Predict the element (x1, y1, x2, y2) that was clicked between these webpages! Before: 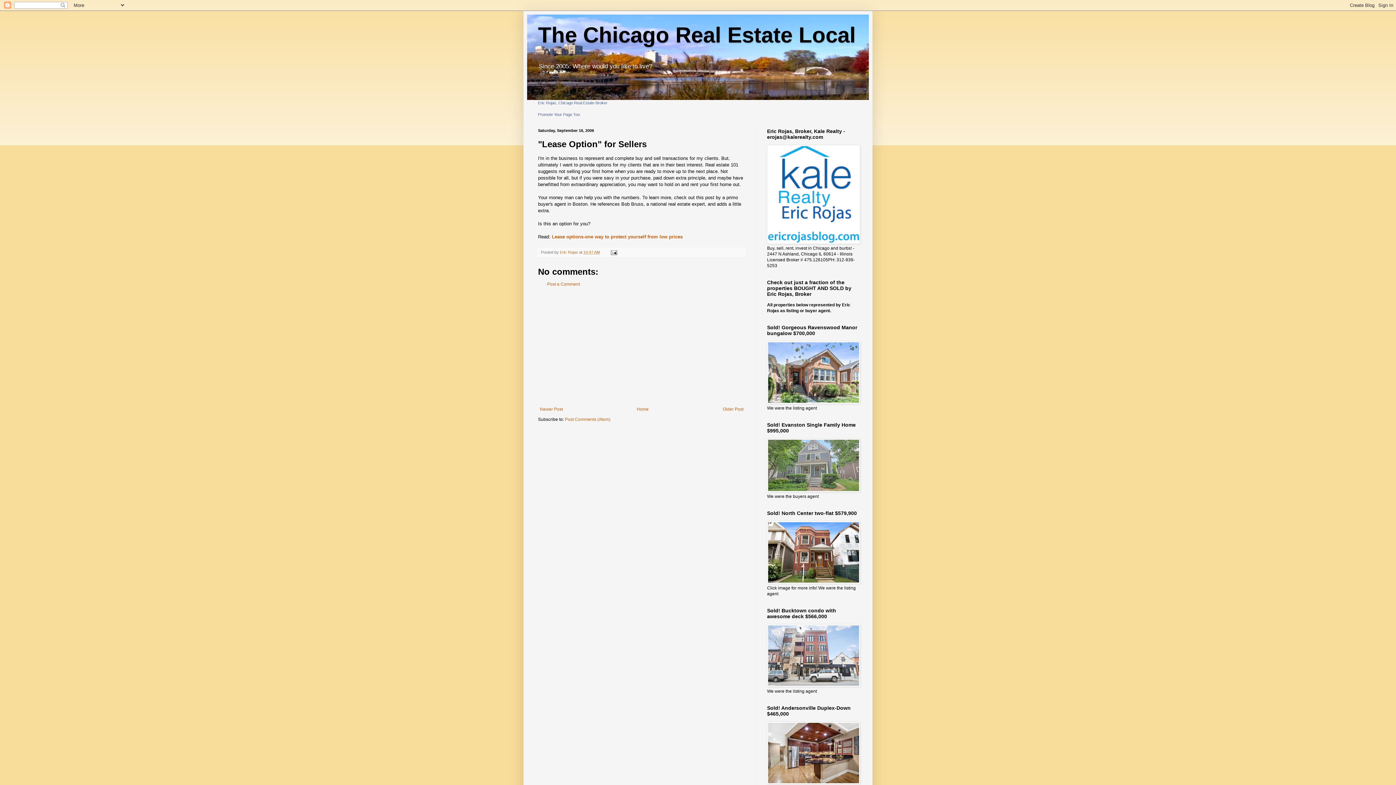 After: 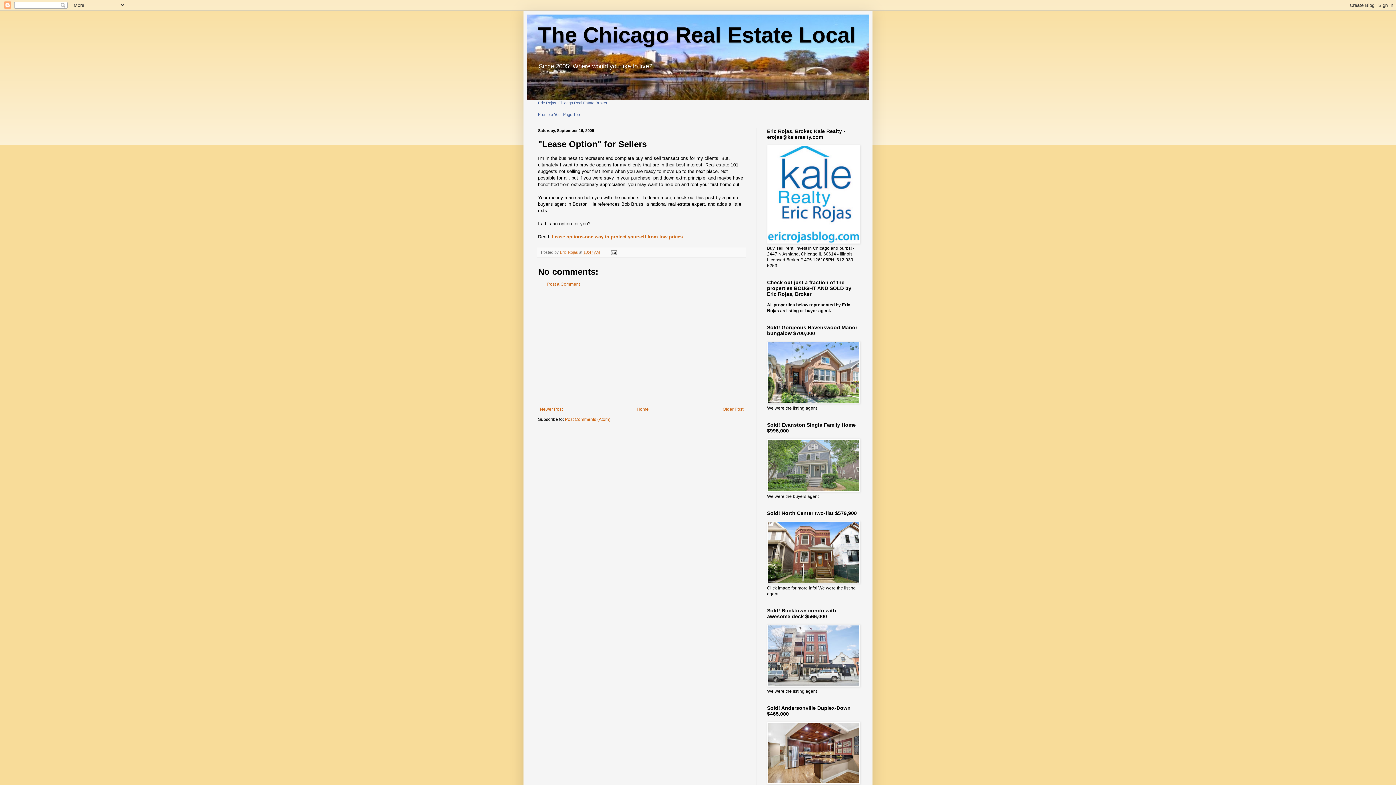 Action: bbox: (583, 250, 600, 254) label: 10:47 AM